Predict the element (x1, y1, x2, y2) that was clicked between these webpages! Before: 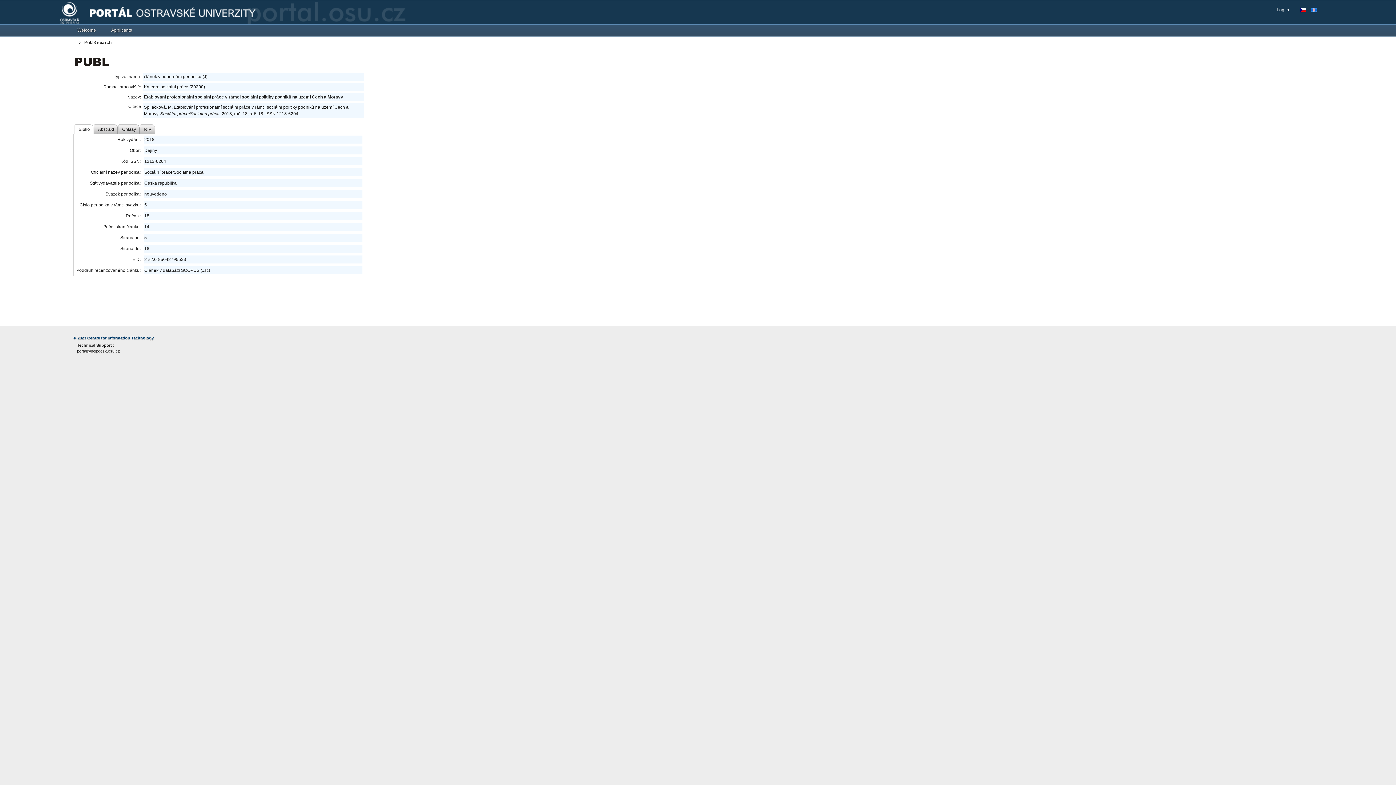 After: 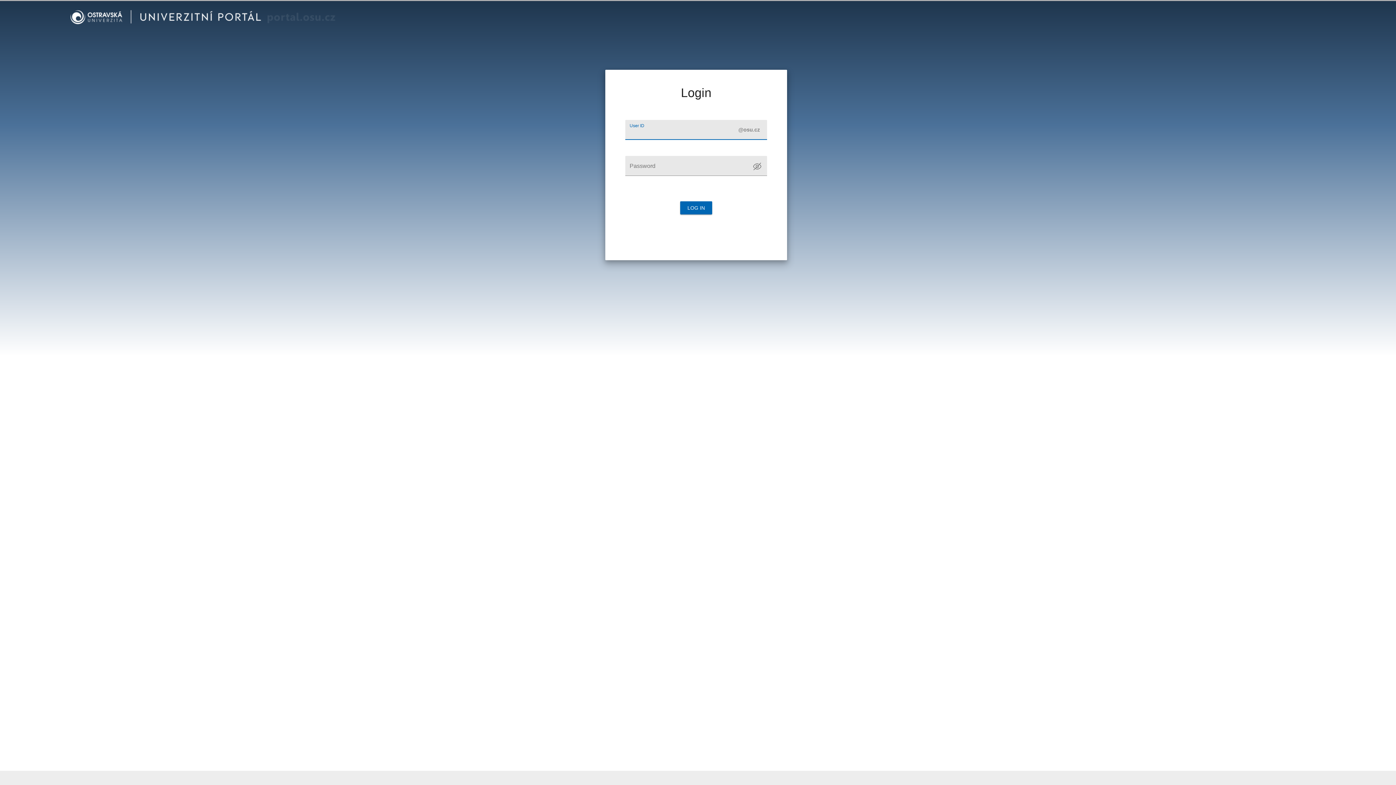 Action: bbox: (1277, 6, 1293, 13) label: Log In